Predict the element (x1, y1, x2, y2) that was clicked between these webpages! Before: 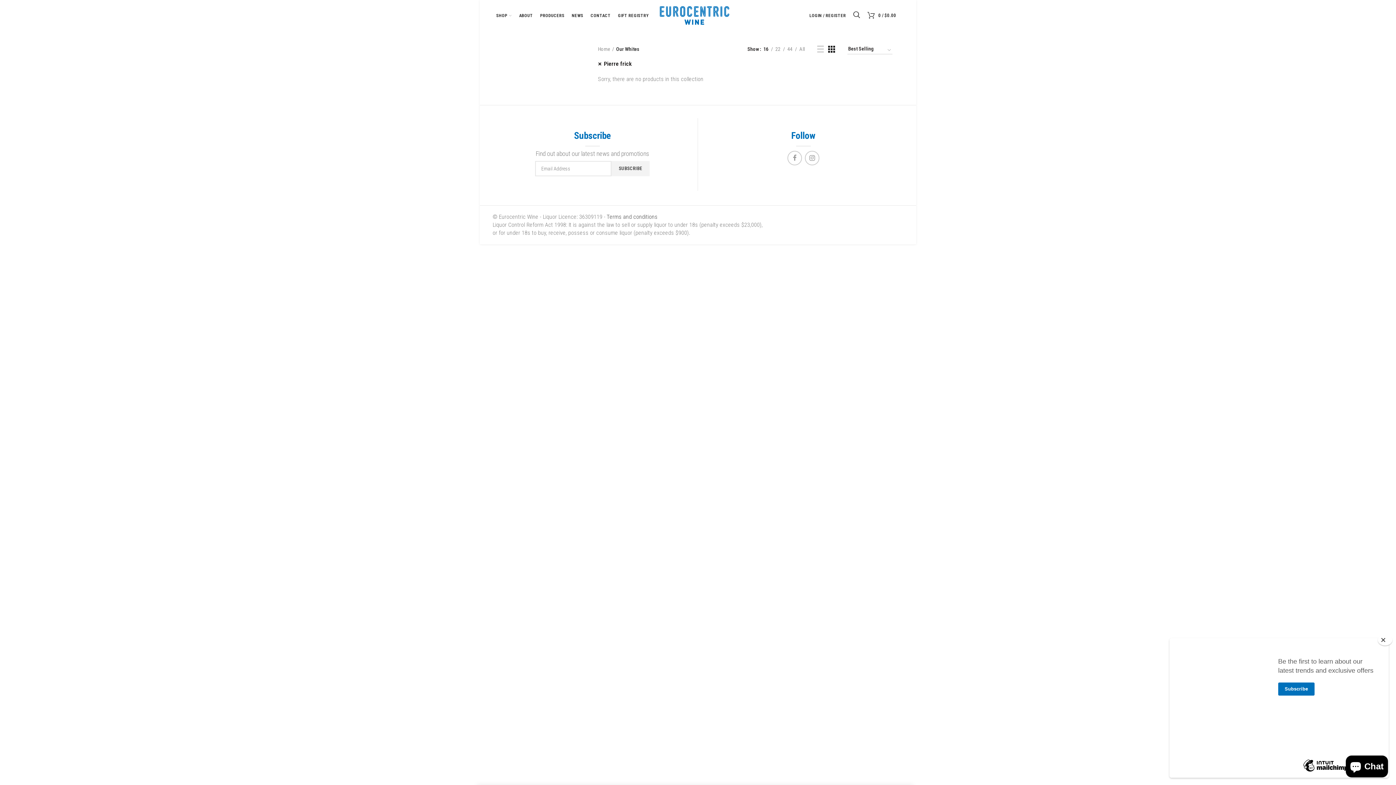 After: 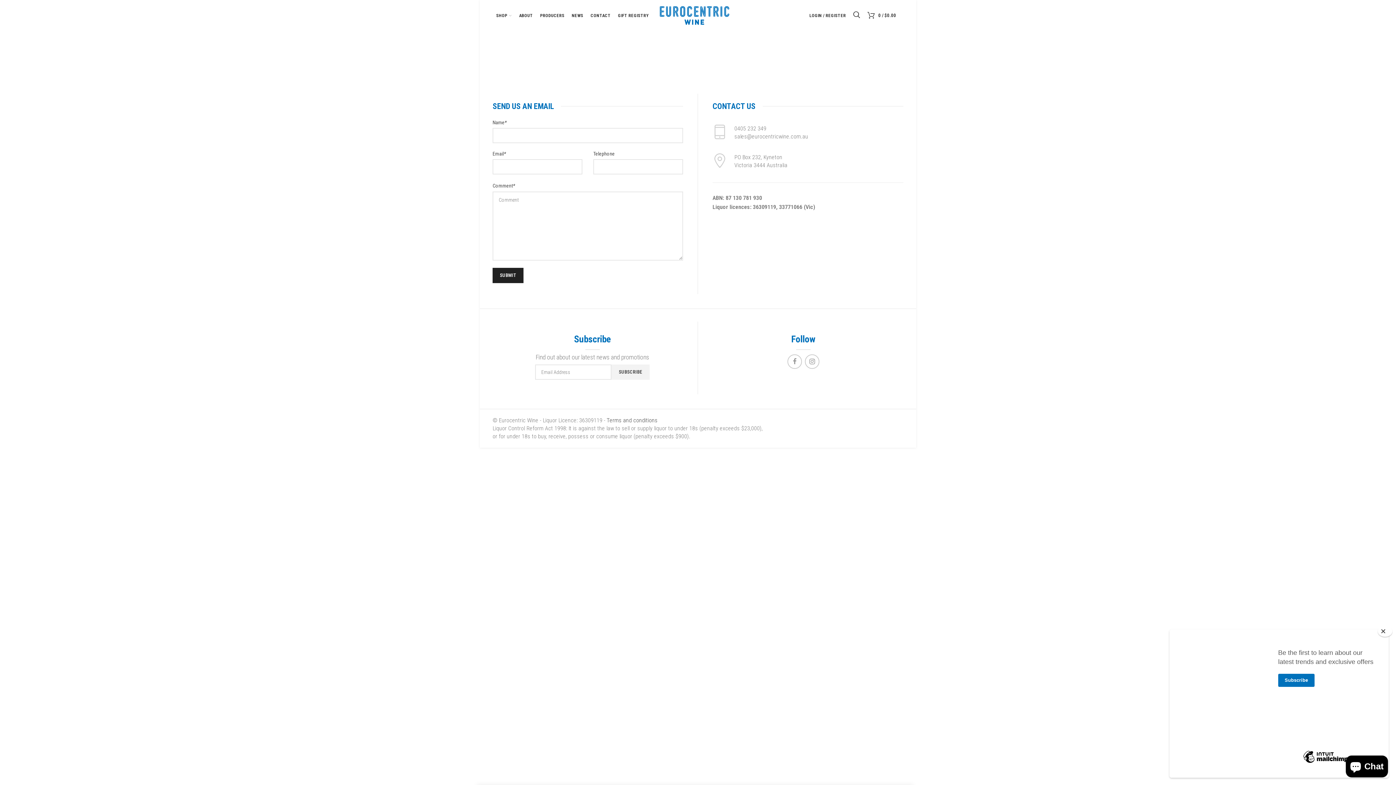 Action: label: CONTACT bbox: (587, 8, 614, 22)